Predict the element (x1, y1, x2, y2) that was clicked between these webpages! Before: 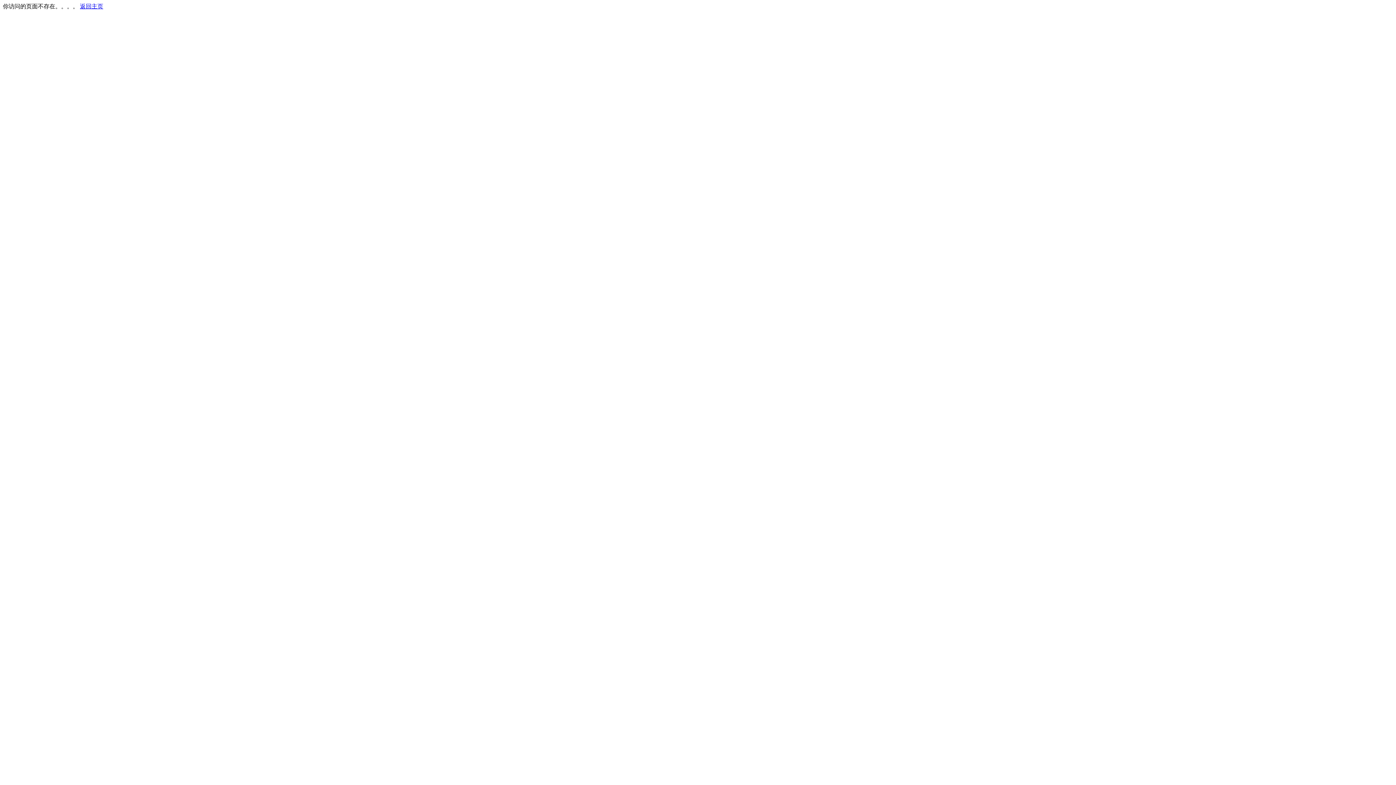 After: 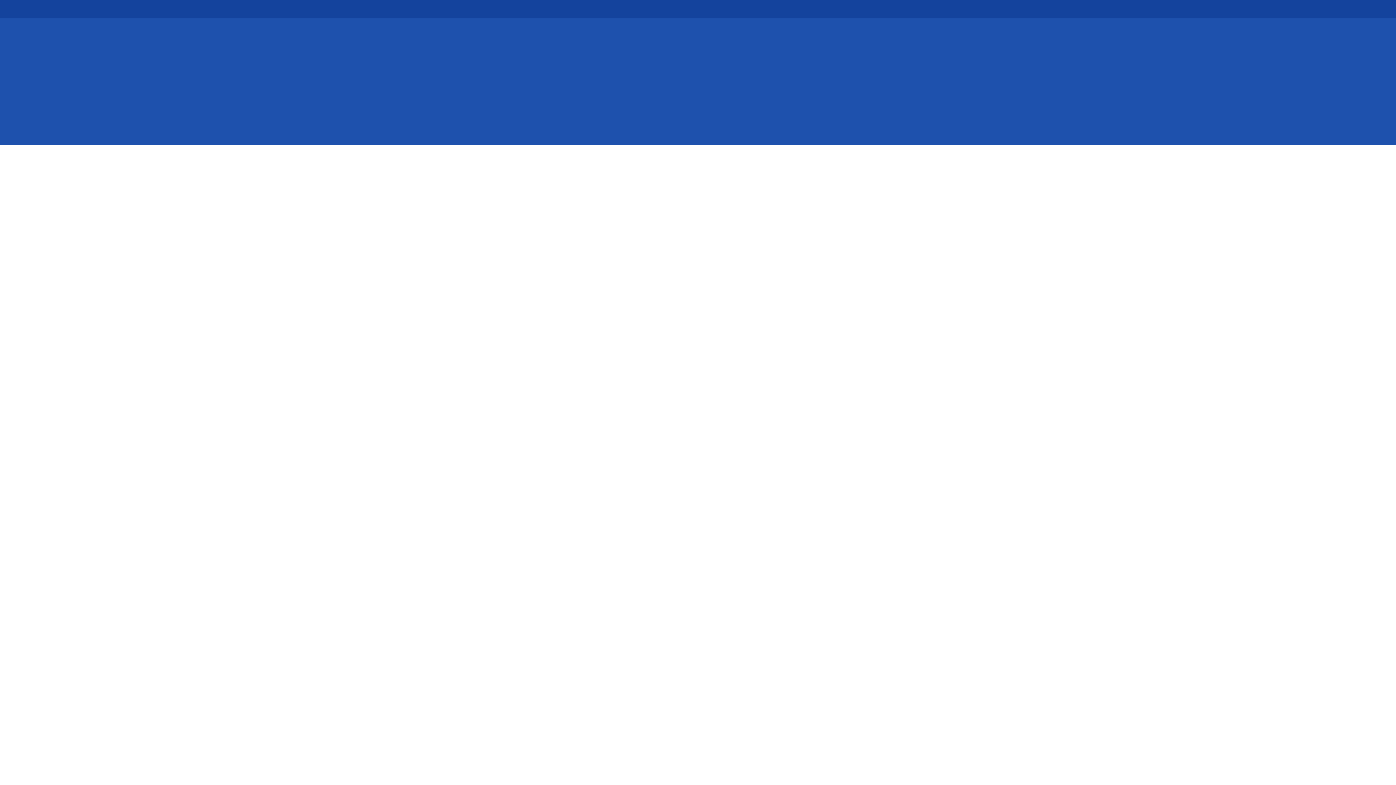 Action: bbox: (80, 3, 103, 9) label: 返回主页